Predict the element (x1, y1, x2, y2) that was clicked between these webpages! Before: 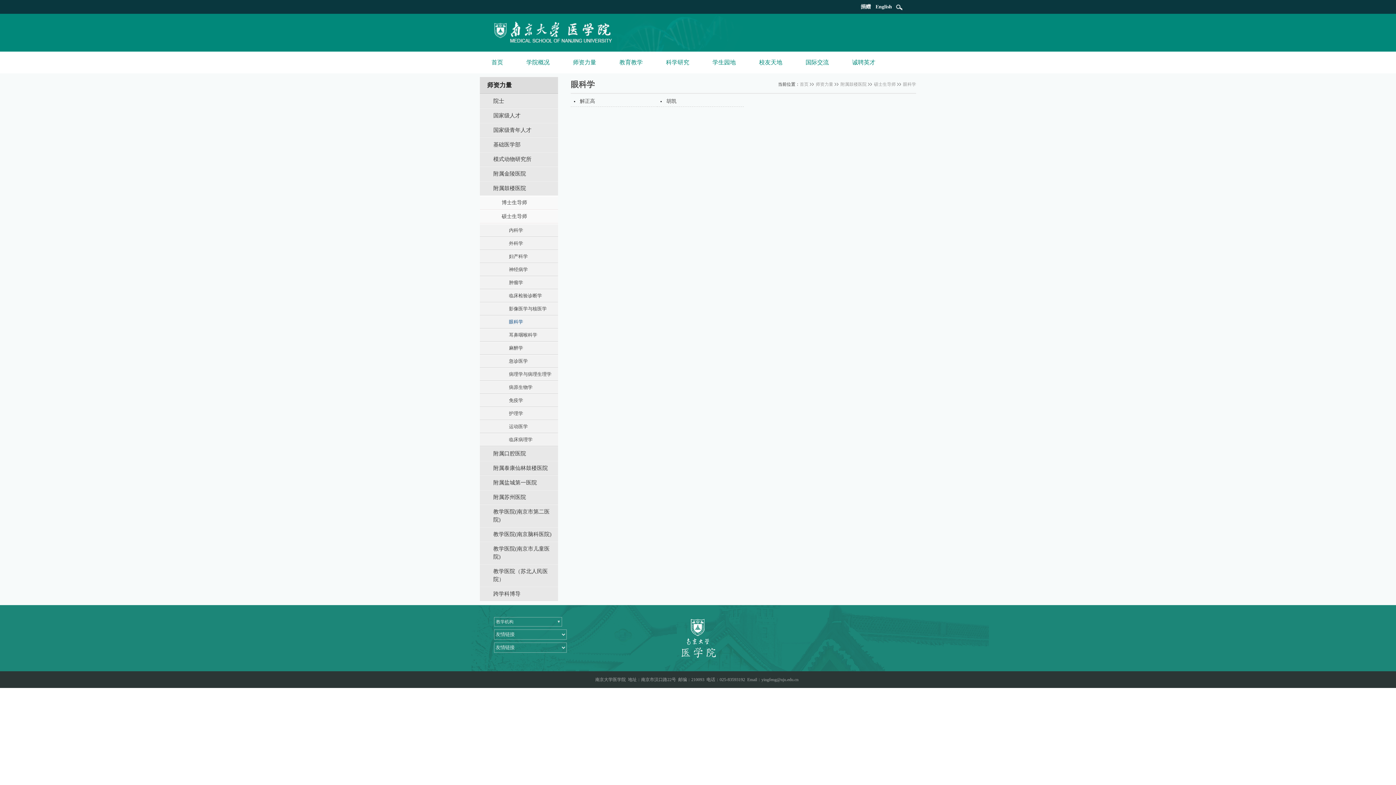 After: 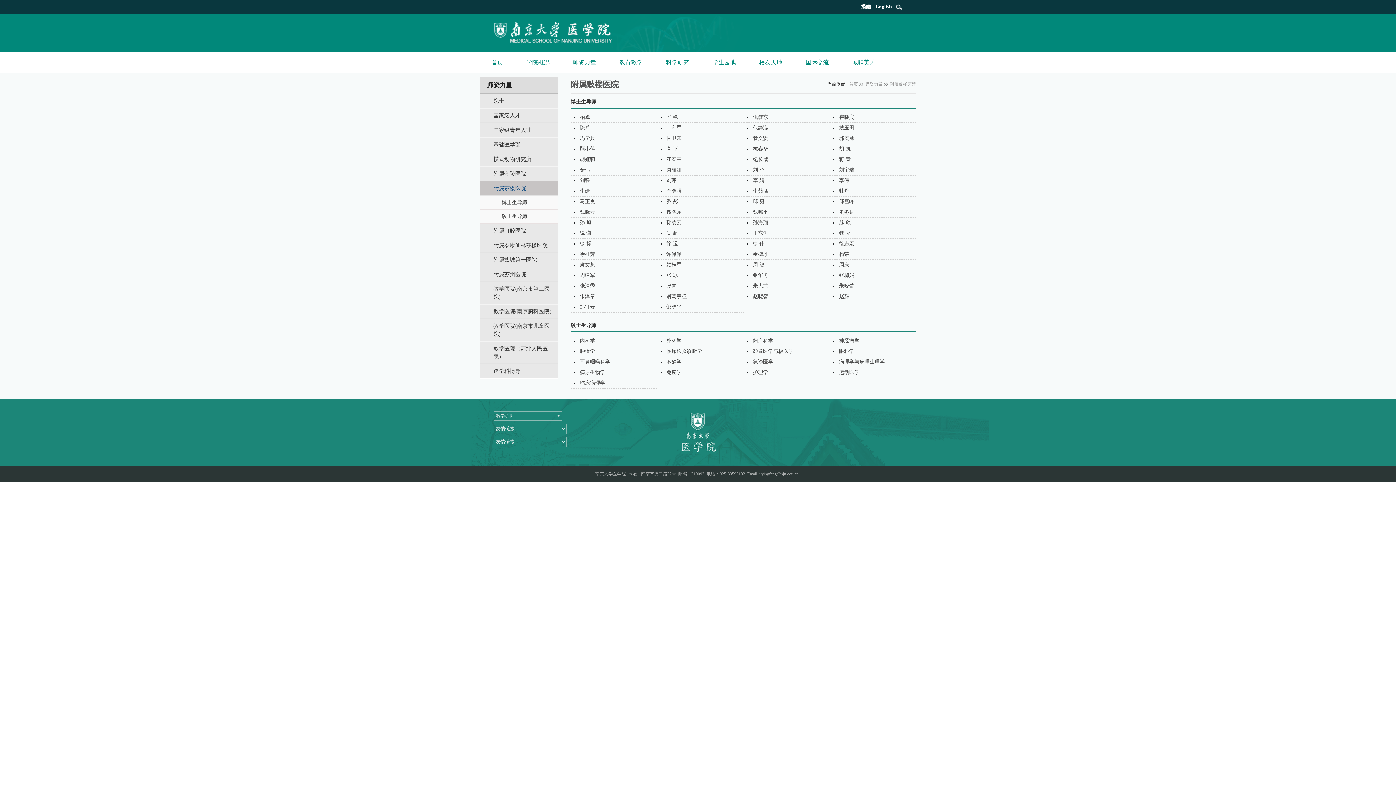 Action: bbox: (840, 81, 866, 86) label: 附属鼓楼医院